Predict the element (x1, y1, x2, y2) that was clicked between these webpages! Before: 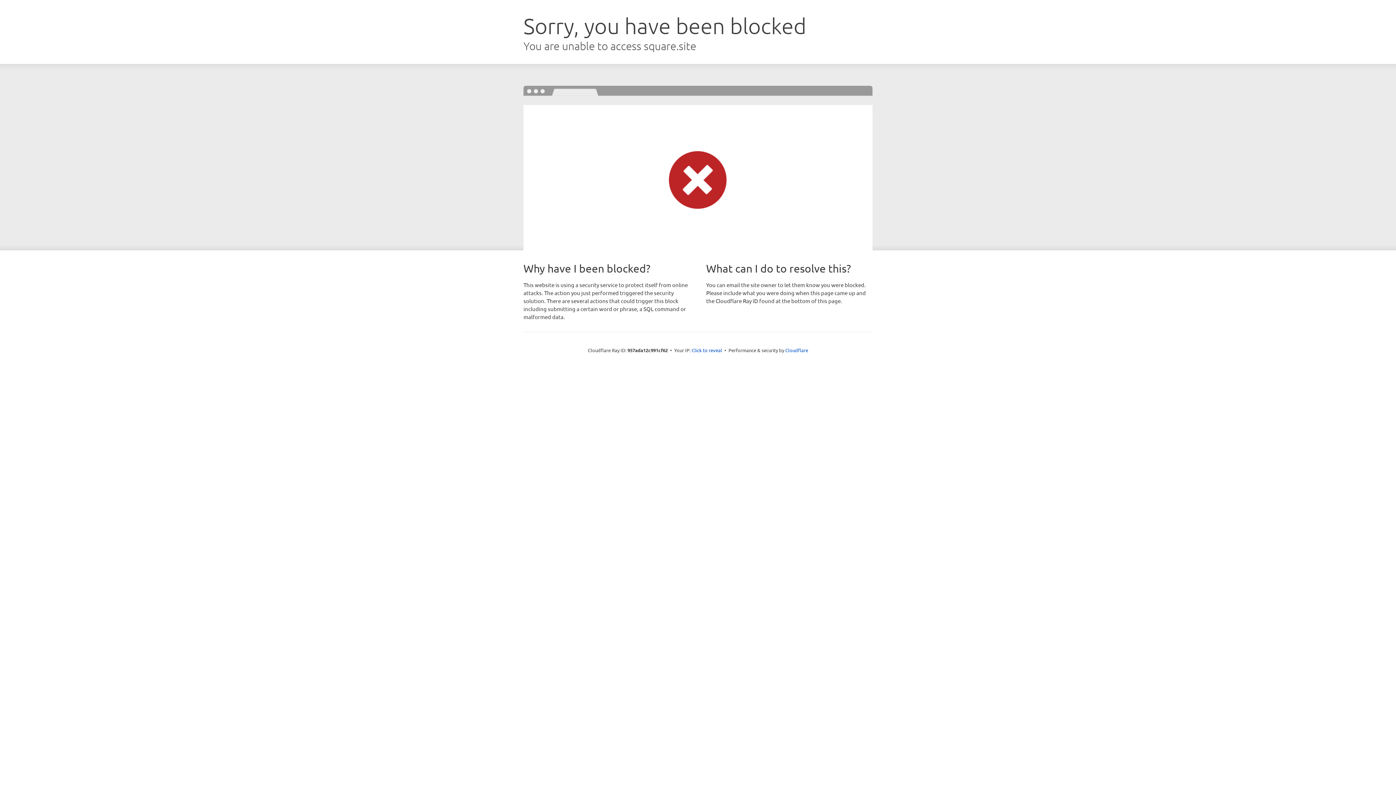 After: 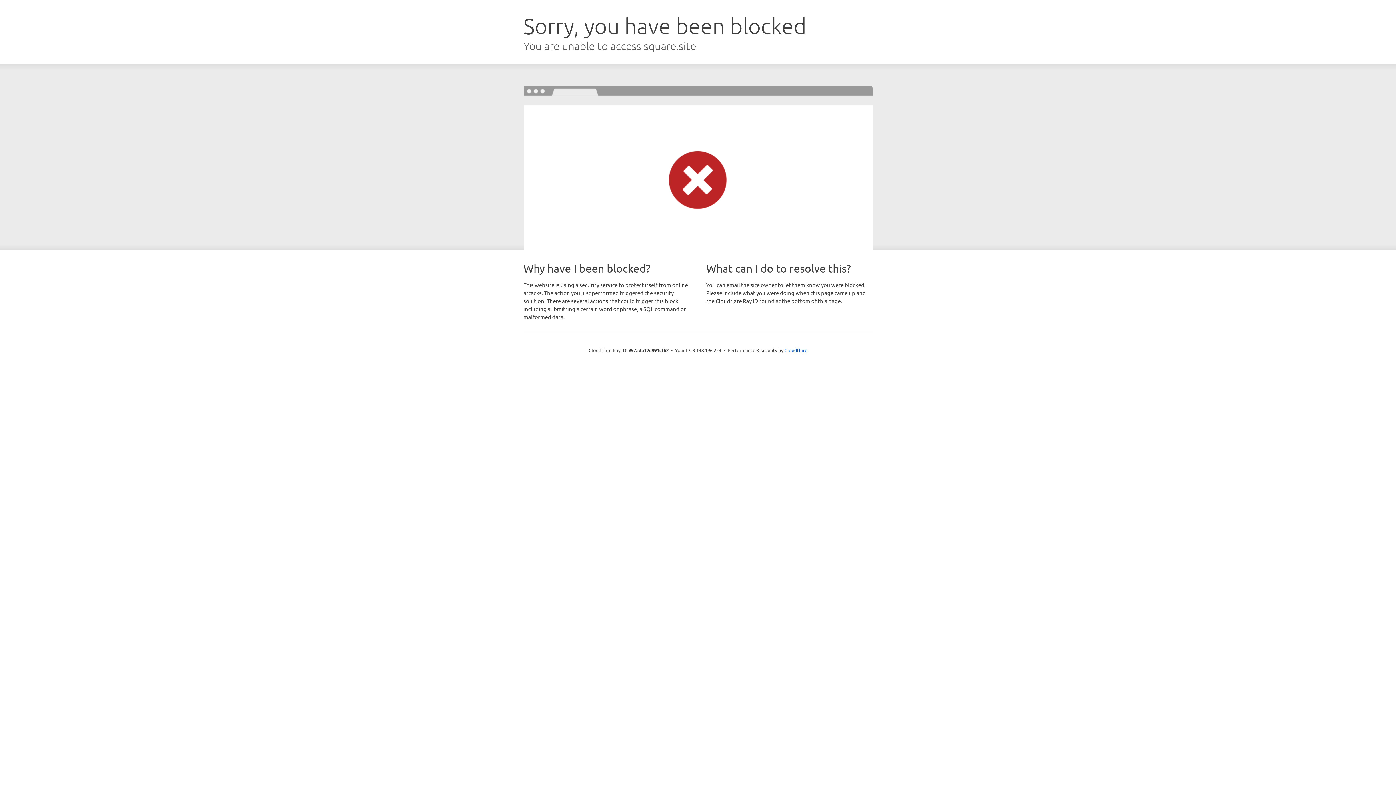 Action: label: Click to reveal bbox: (691, 346, 722, 353)